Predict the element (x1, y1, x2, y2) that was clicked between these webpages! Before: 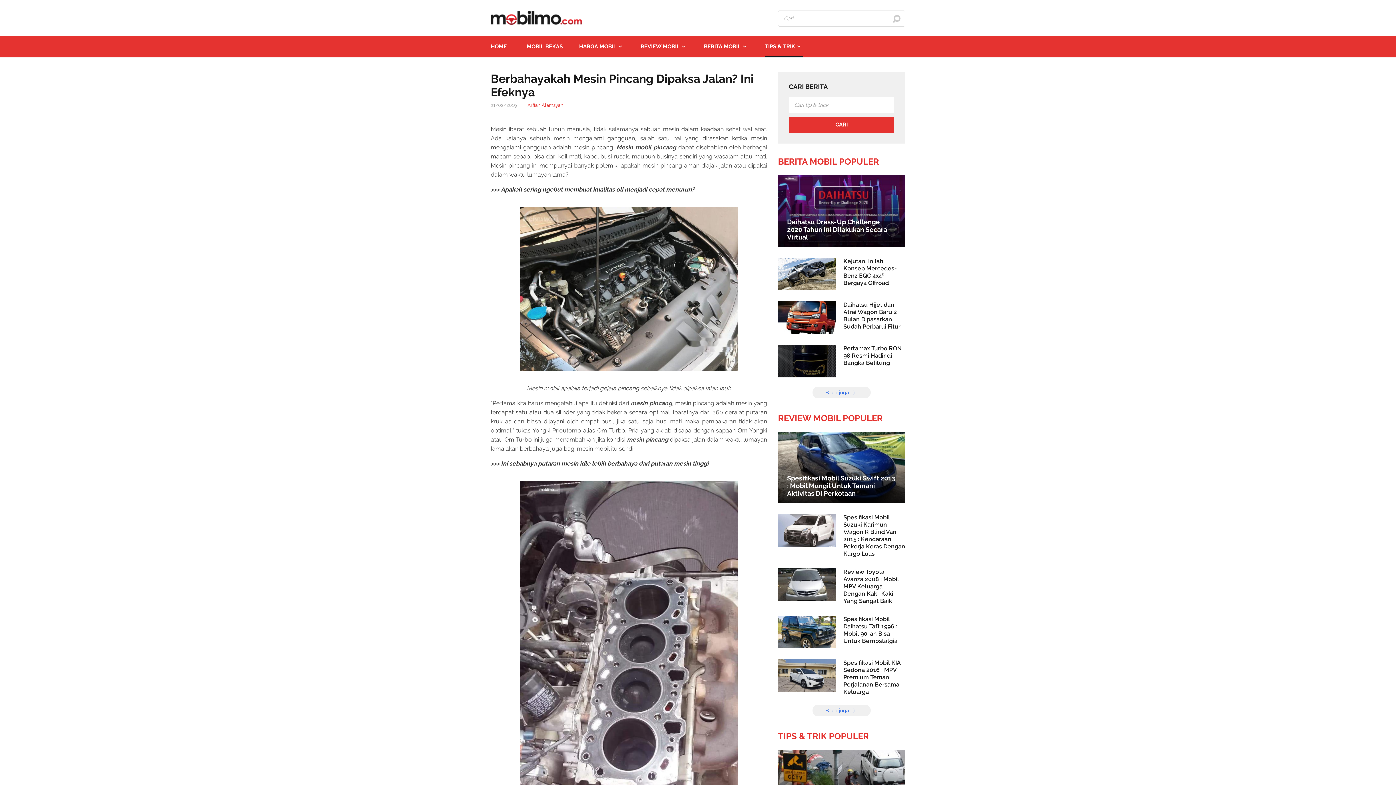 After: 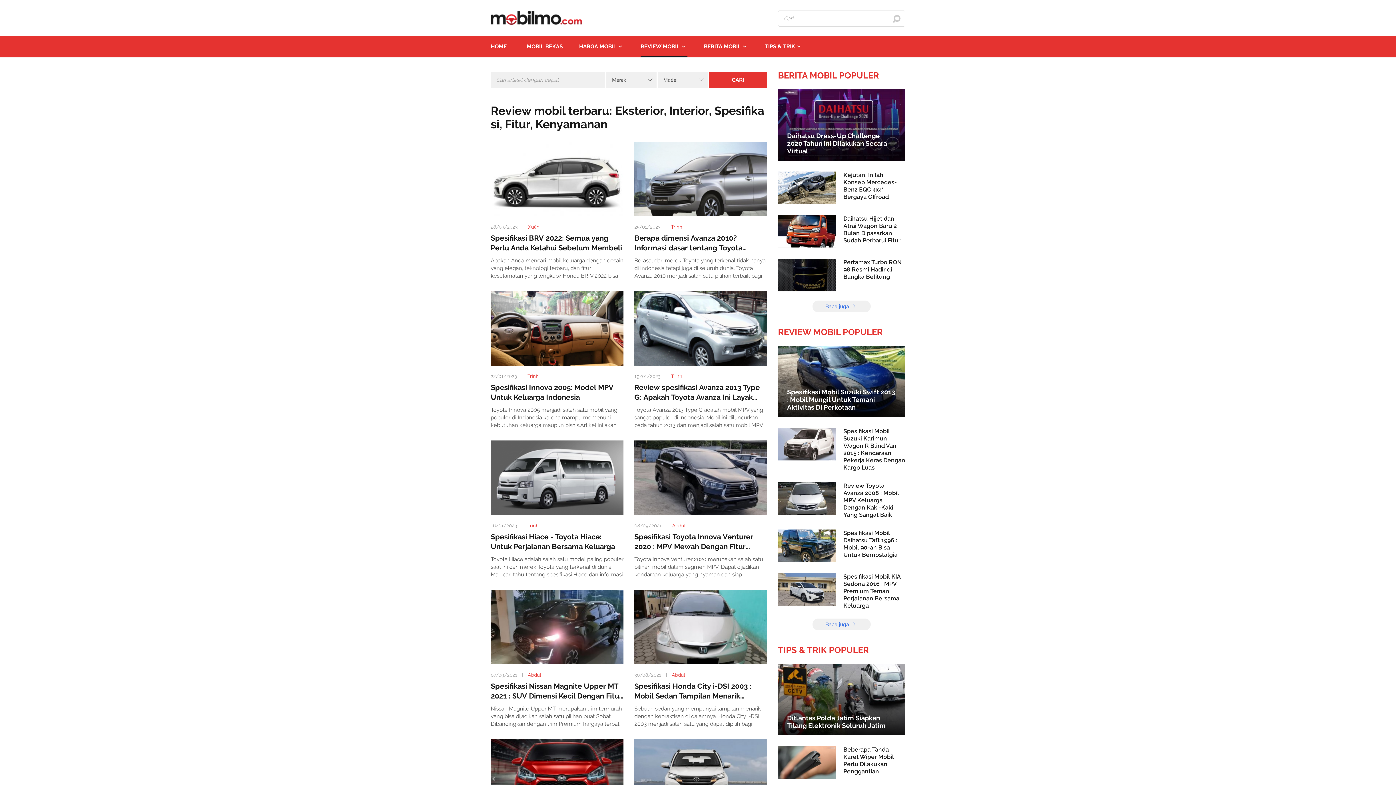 Action: label: Baca juga  bbox: (812, 705, 870, 716)